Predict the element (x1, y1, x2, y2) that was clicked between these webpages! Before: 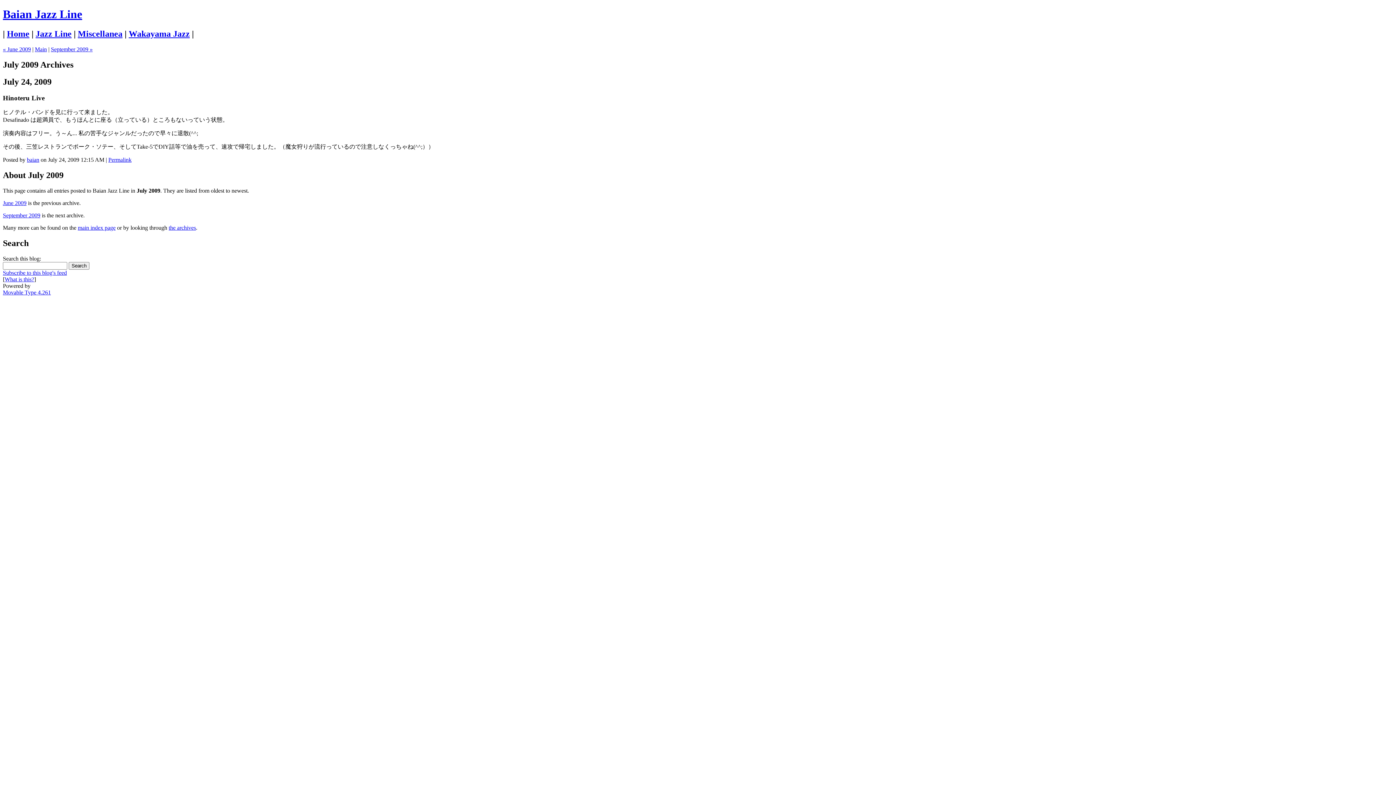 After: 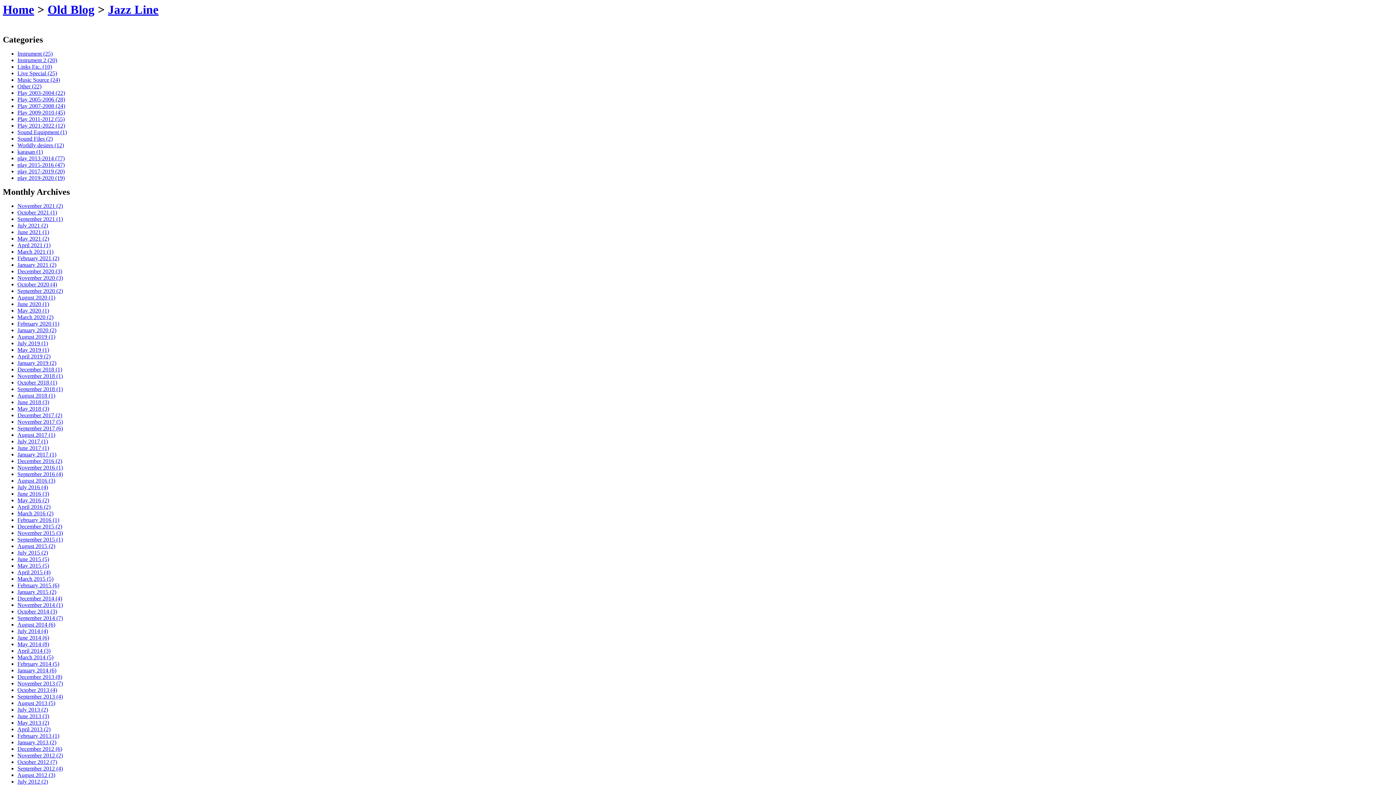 Action: label: Main bbox: (34, 46, 46, 52)